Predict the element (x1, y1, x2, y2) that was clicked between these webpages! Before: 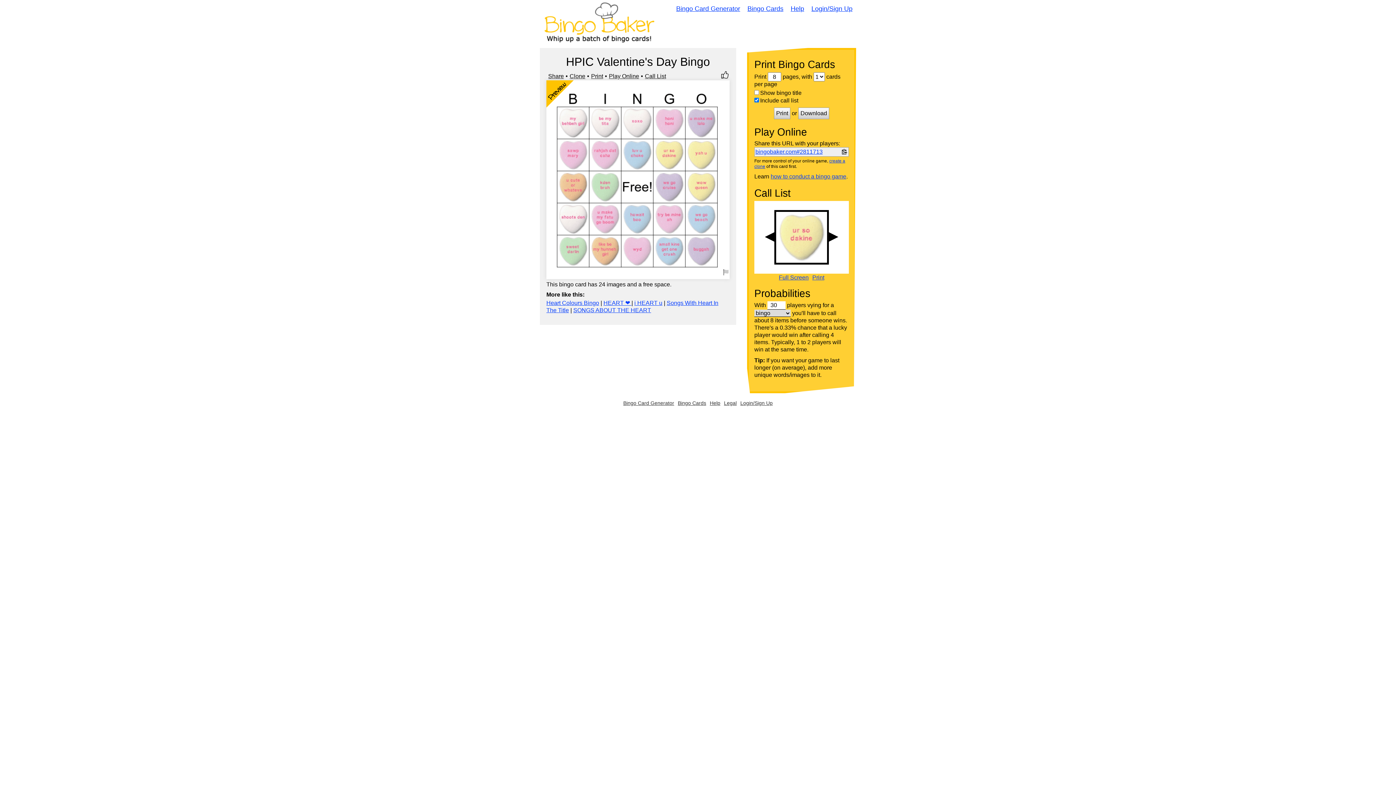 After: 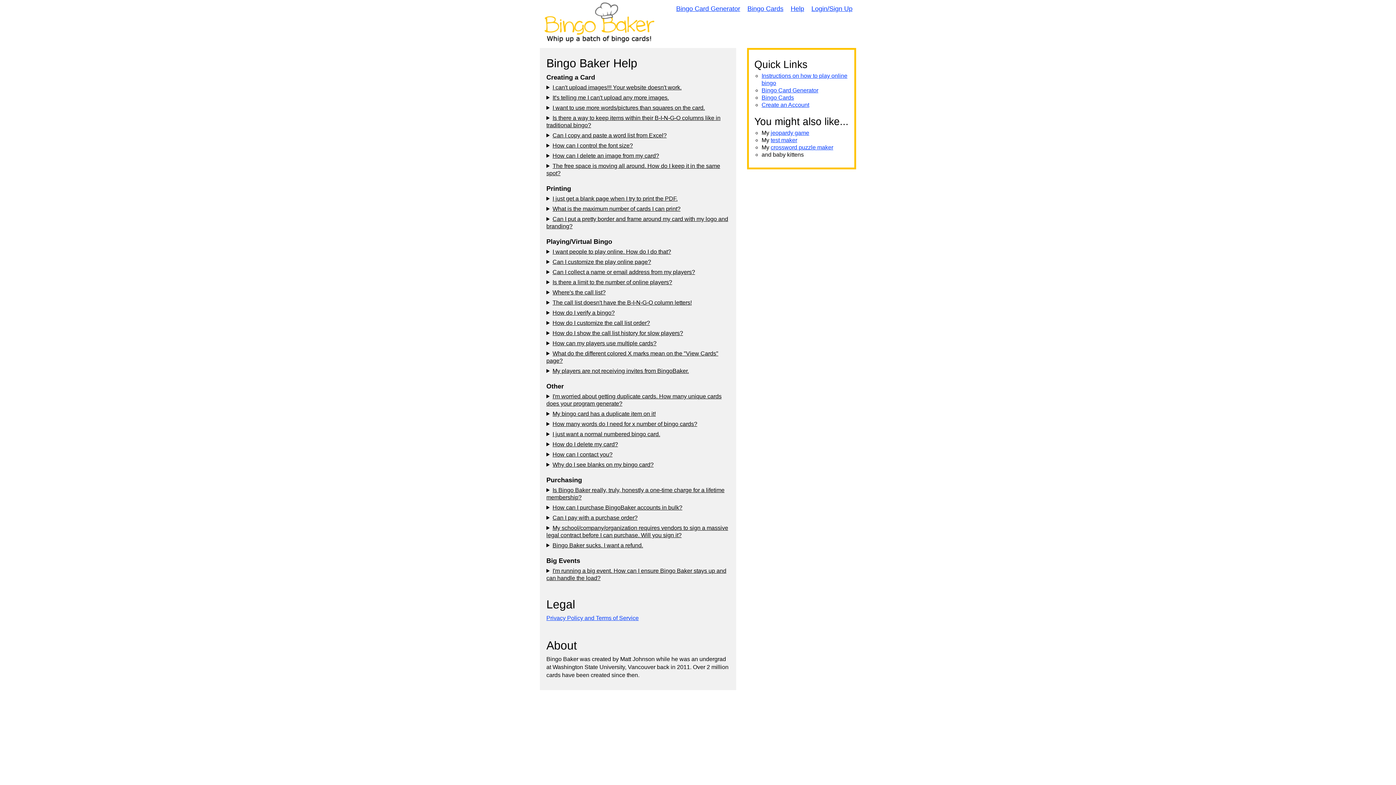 Action: bbox: (710, 400, 720, 405) label: Help